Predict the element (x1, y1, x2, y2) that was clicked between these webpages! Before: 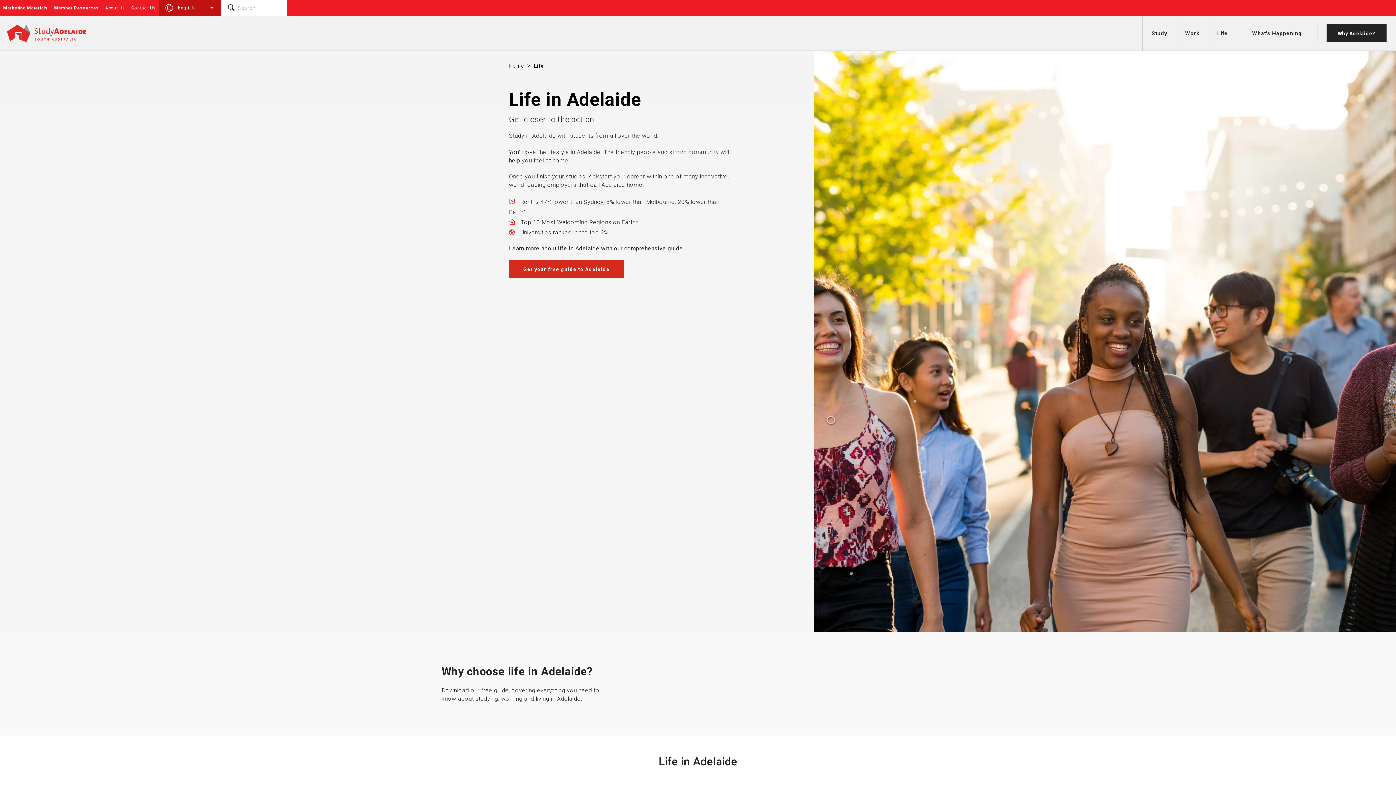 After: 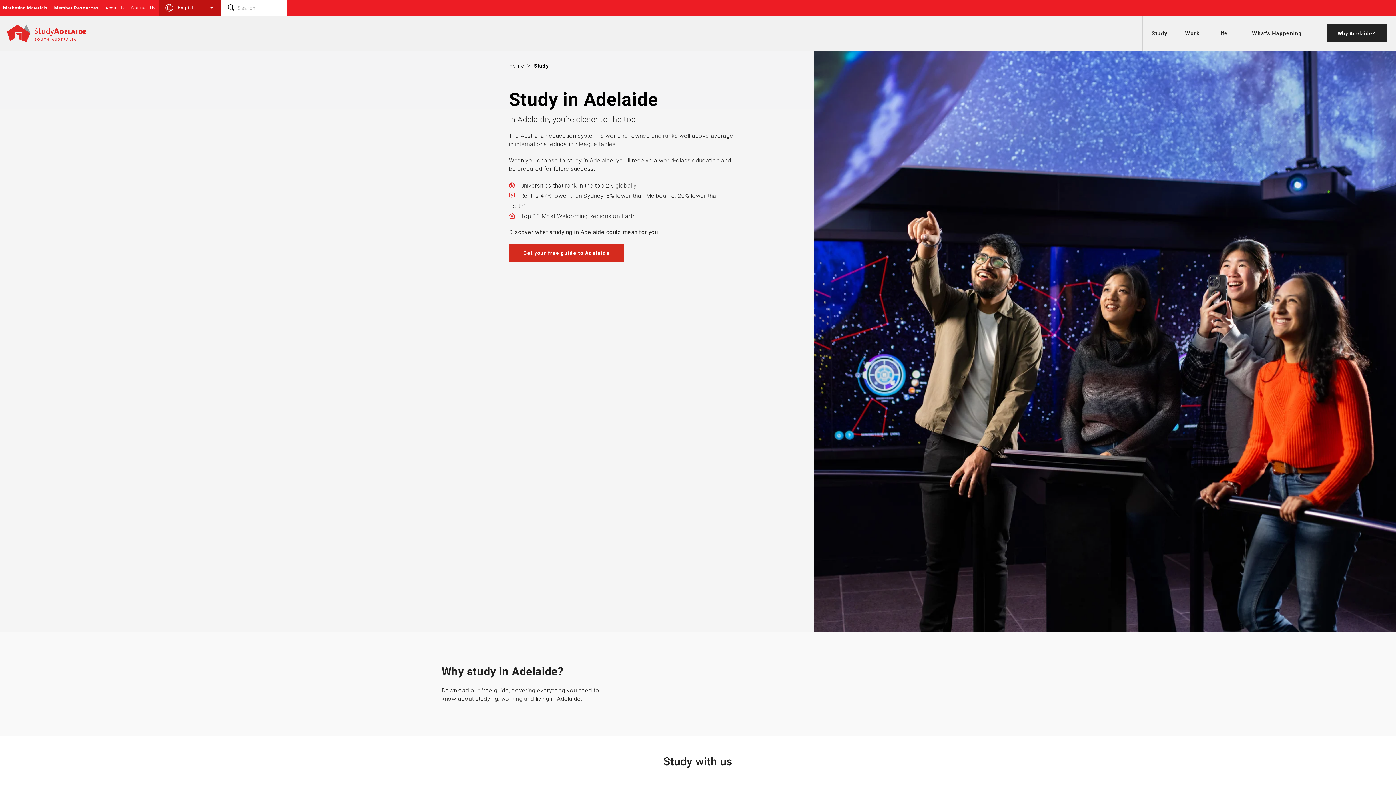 Action: bbox: (1148, 15, 1170, 51) label: Study